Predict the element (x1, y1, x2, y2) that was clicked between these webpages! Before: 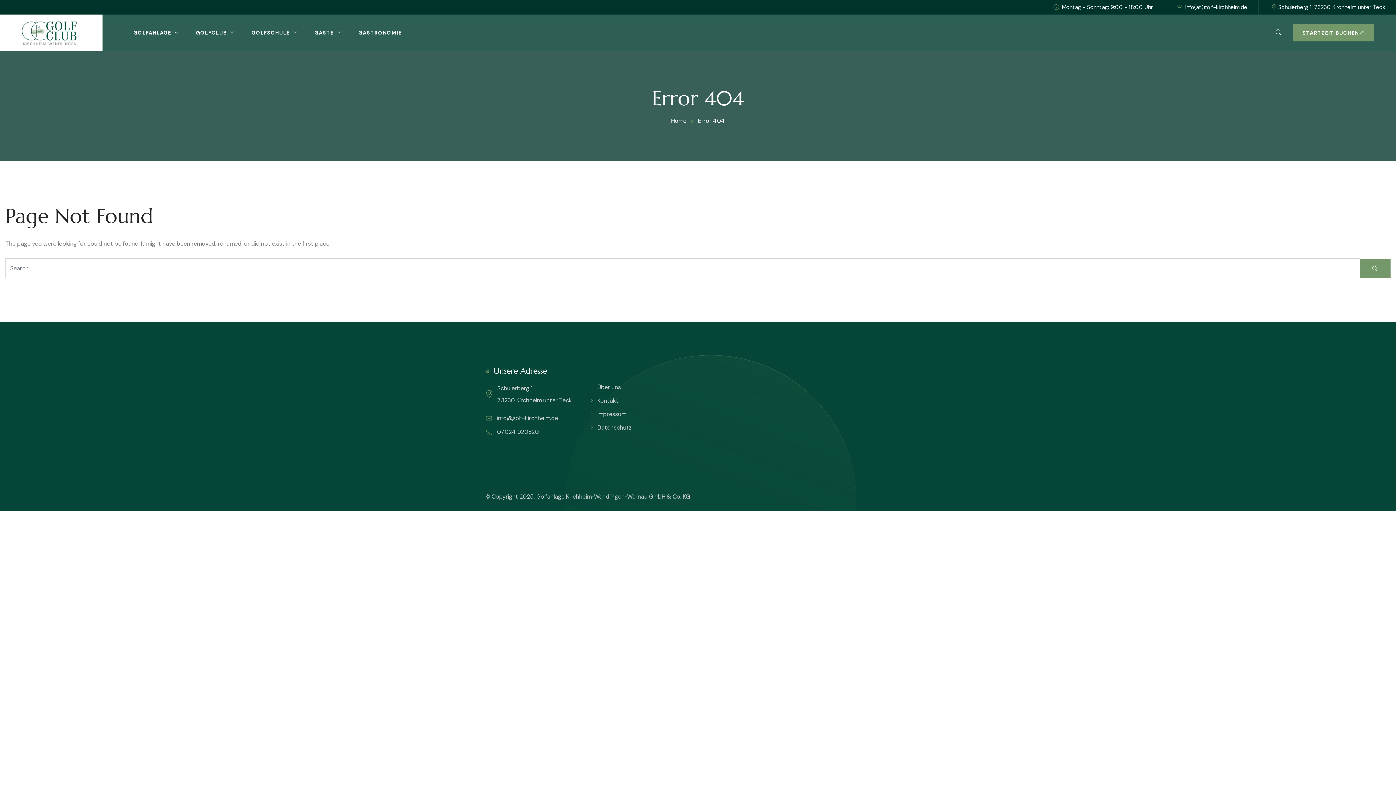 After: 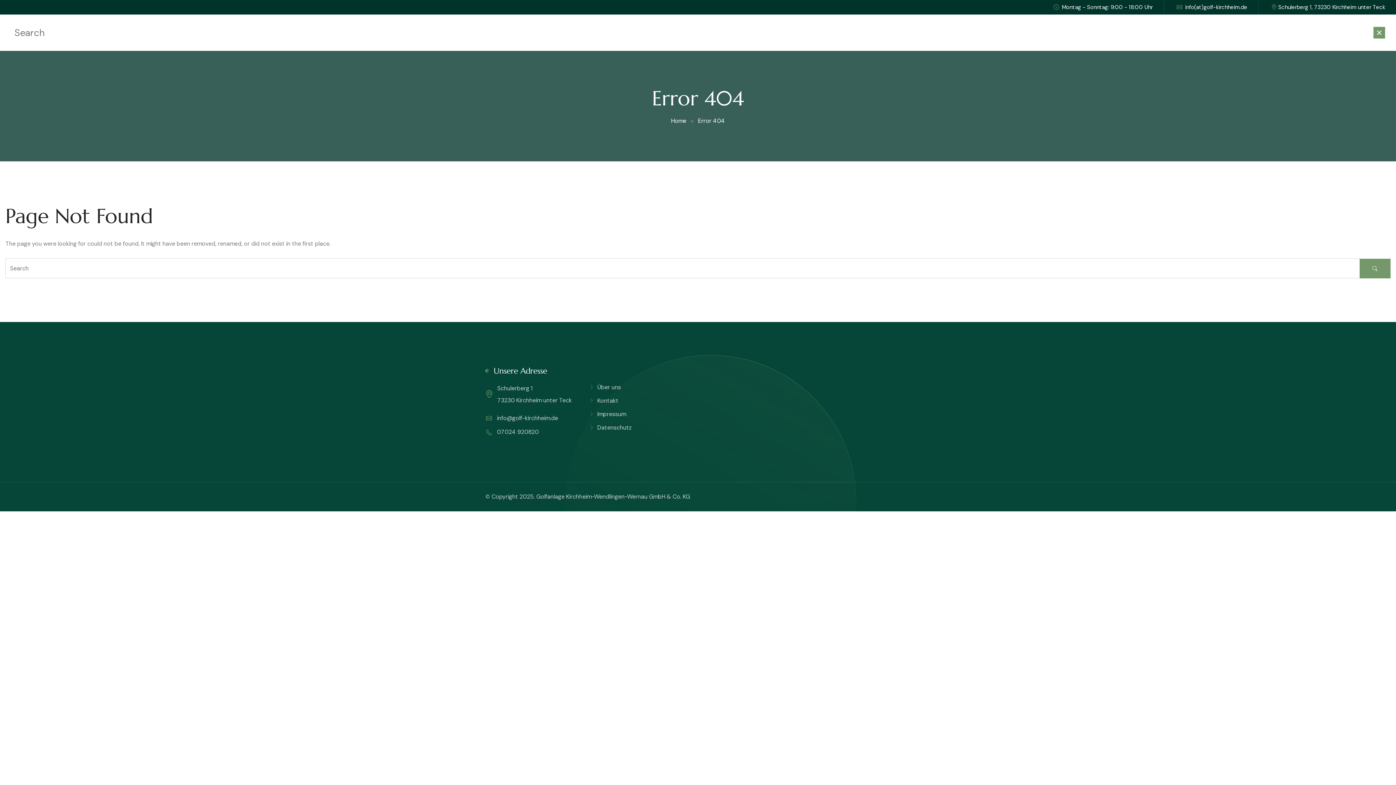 Action: bbox: (1276, 14, 1282, 50)